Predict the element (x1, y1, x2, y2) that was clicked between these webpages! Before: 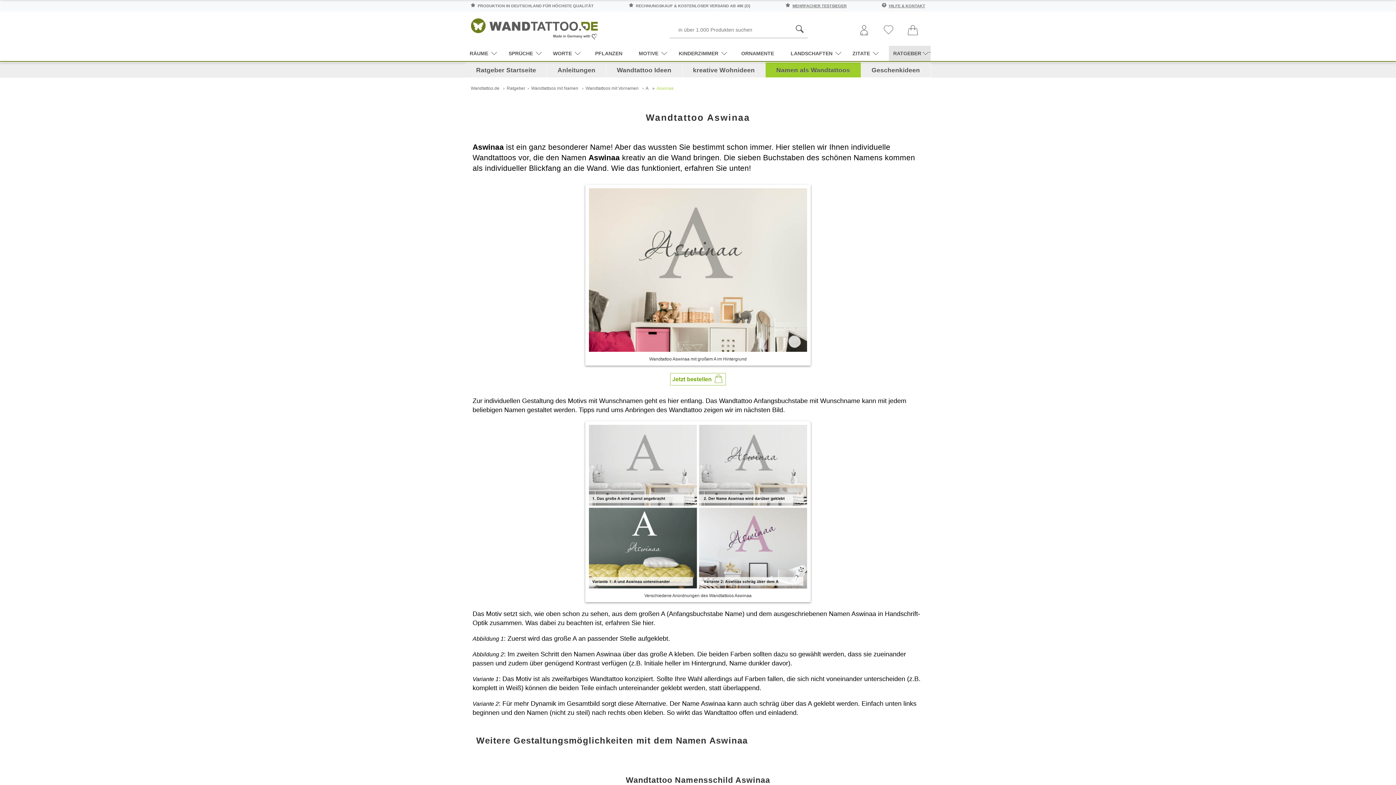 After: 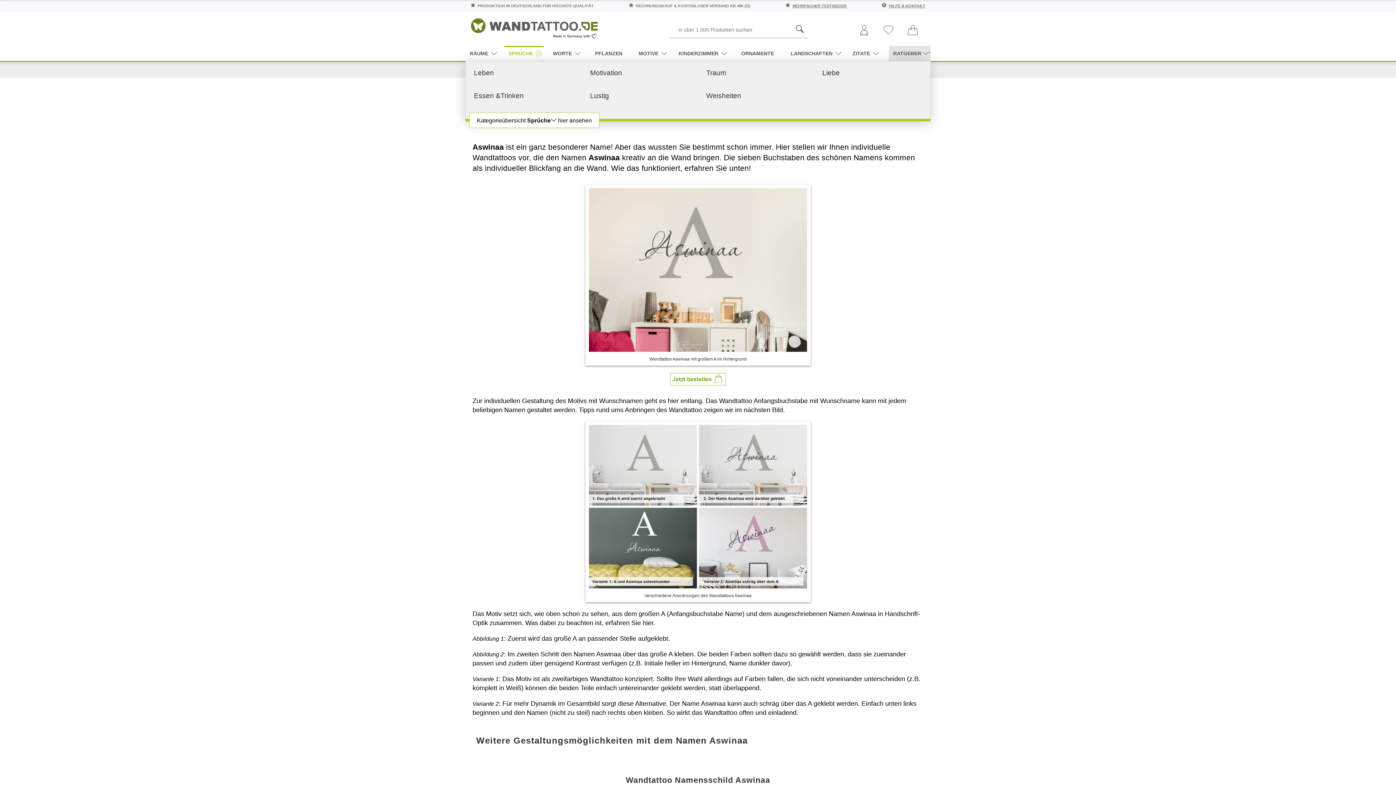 Action: label: SPRÜCHE bbox: (504, 45, 543, 60)